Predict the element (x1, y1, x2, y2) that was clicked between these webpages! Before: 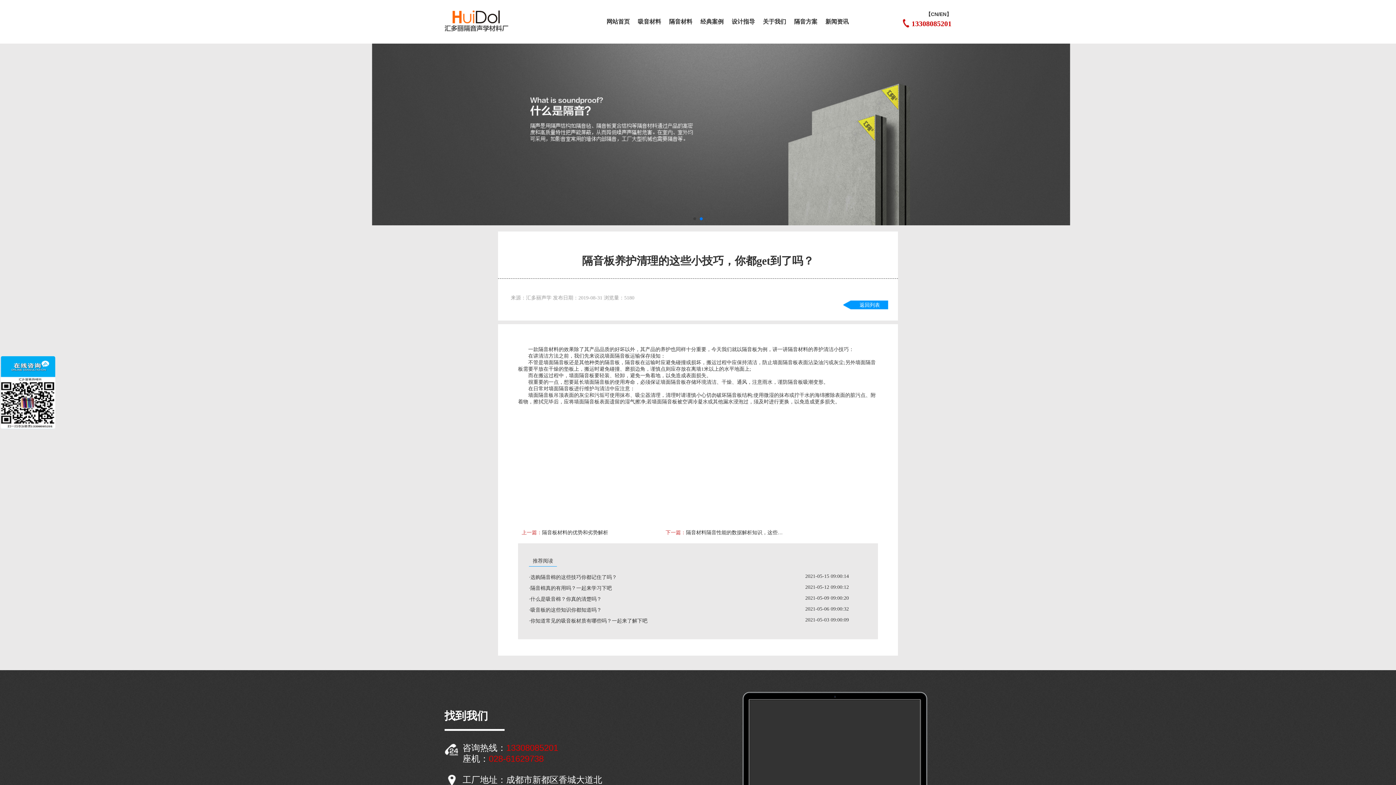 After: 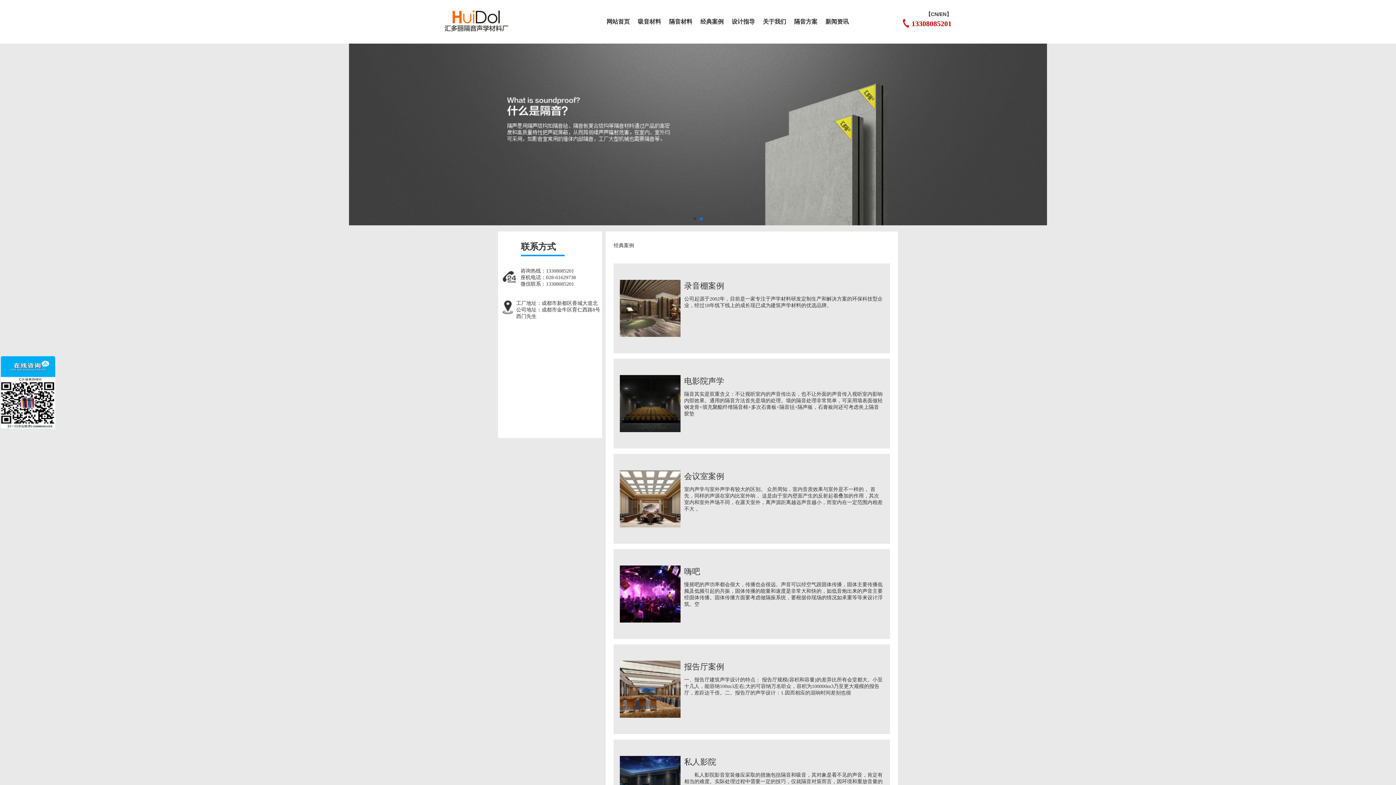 Action: label: 经典案例 bbox: (700, 0, 723, 43)